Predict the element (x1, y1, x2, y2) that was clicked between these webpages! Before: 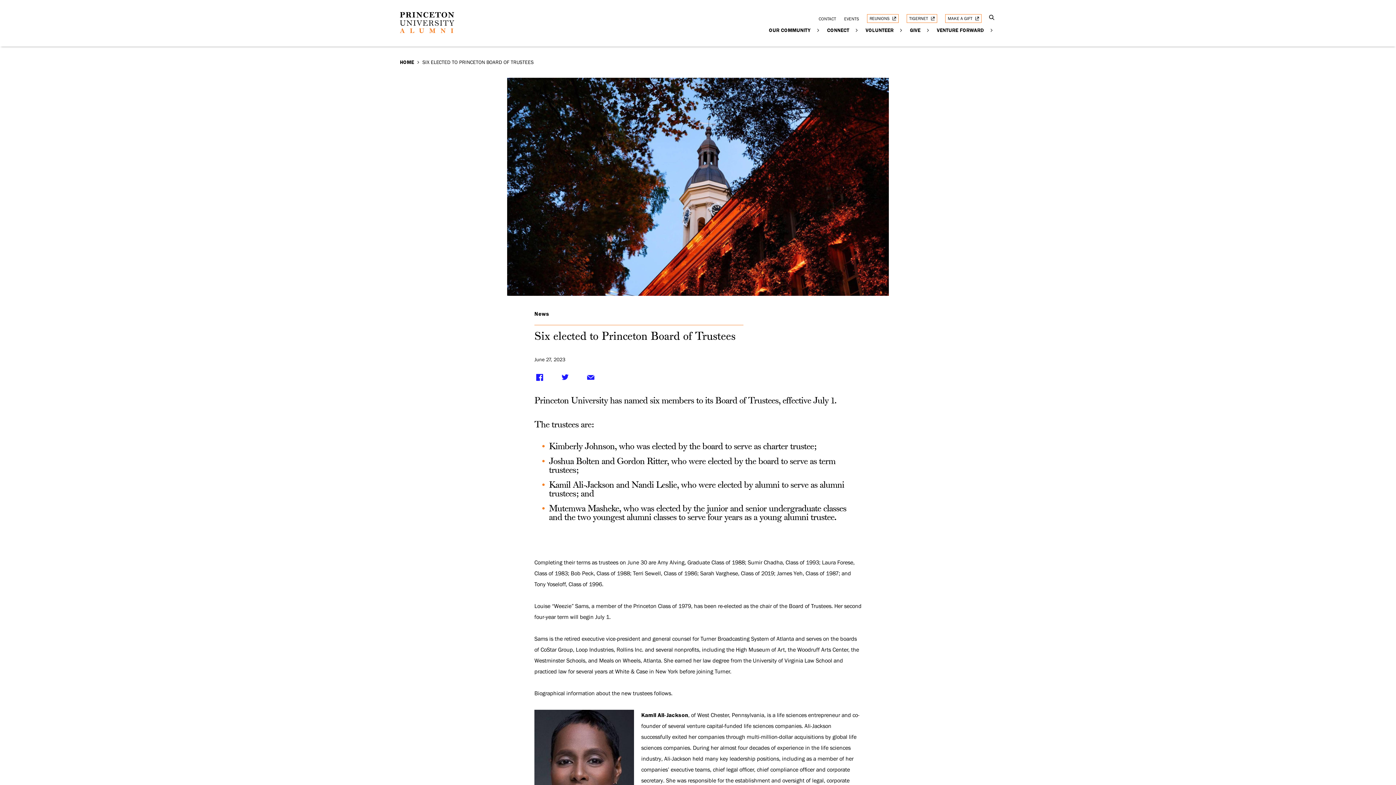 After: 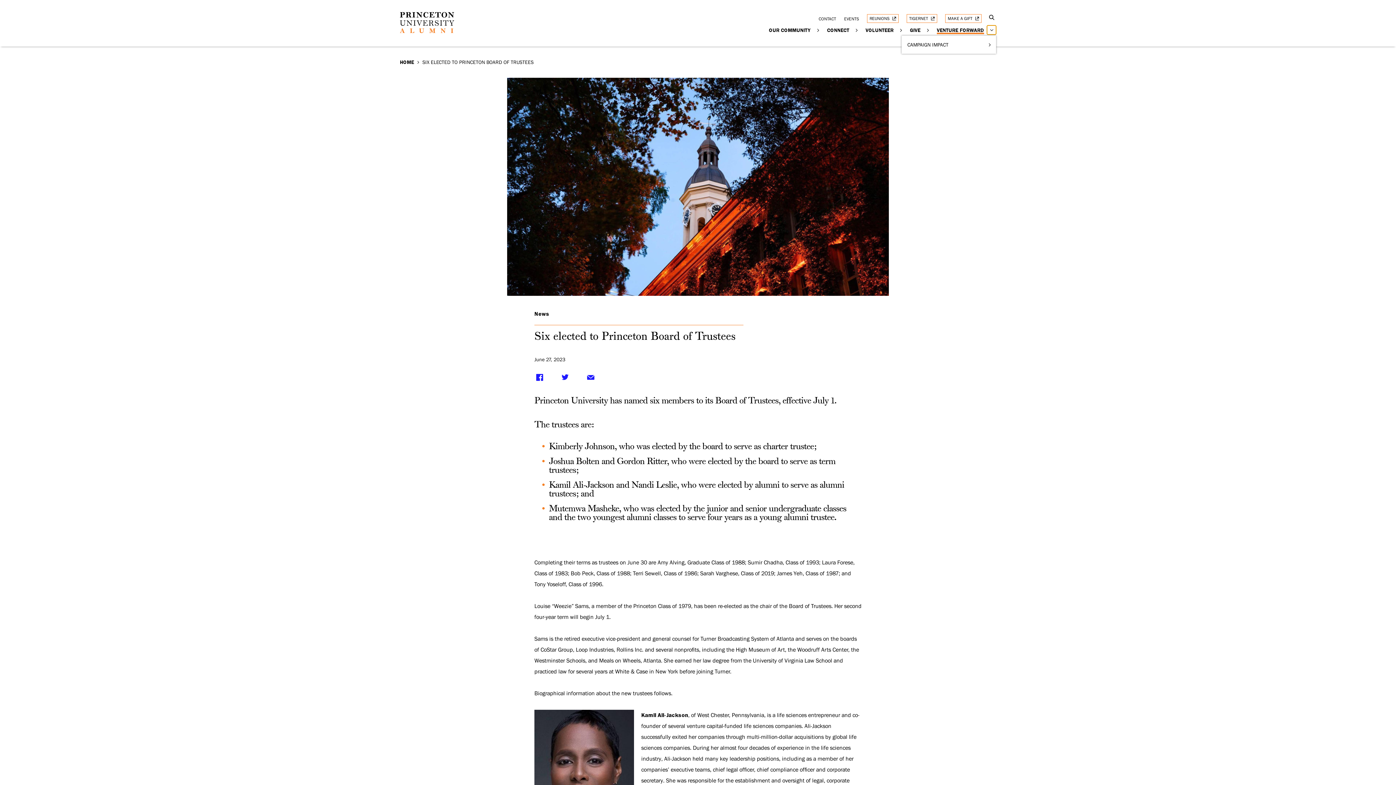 Action: label: Expand Venture Forward bbox: (987, 25, 996, 34)